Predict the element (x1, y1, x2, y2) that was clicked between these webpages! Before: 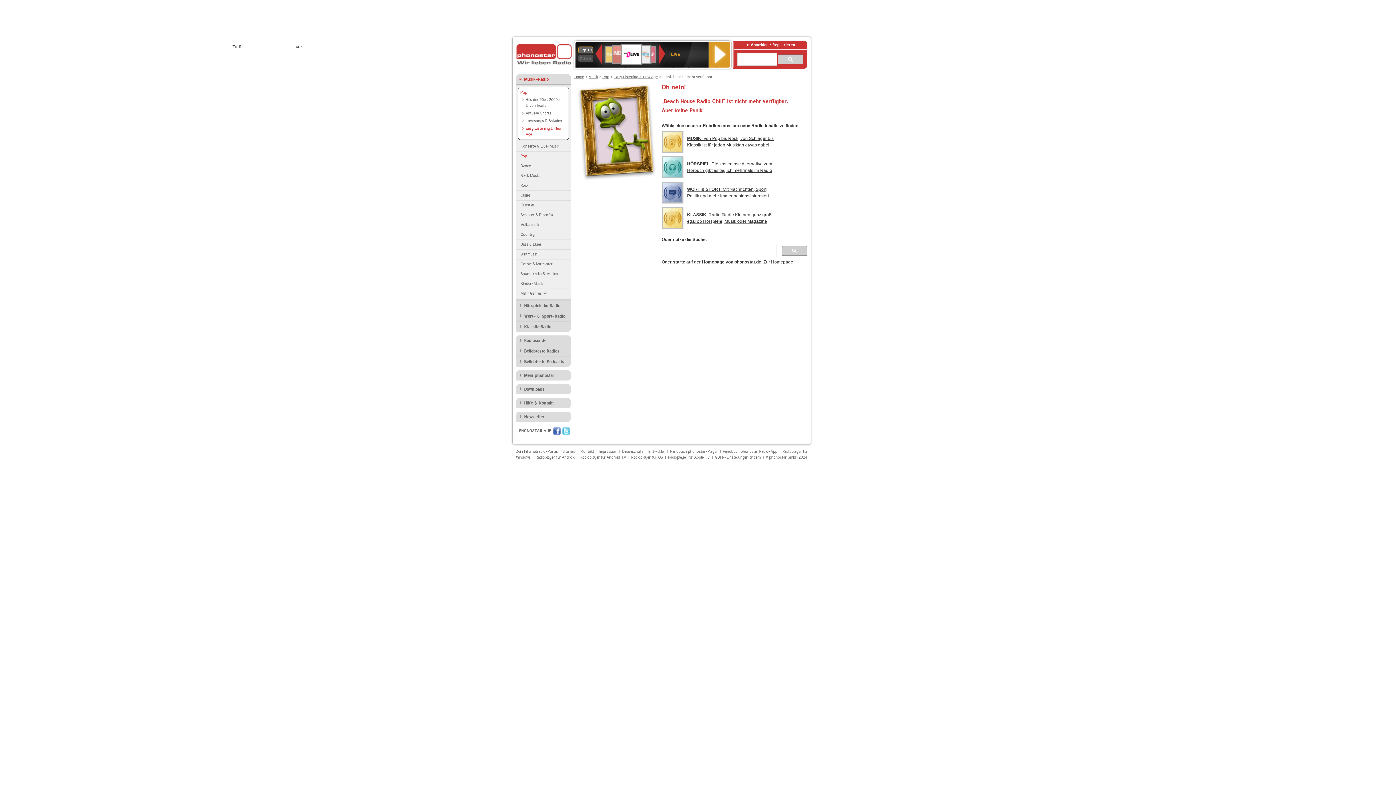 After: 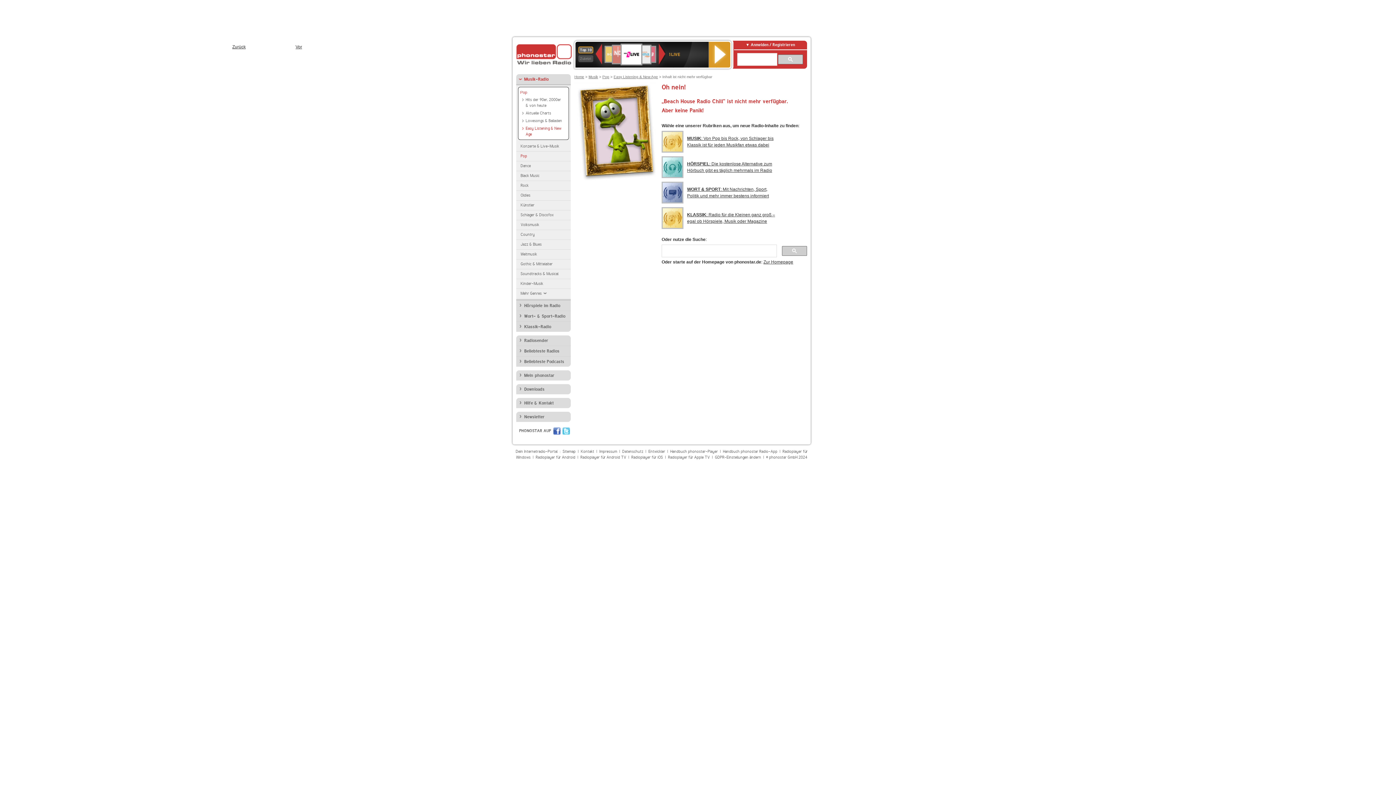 Action: bbox: (782, 246, 807, 256)